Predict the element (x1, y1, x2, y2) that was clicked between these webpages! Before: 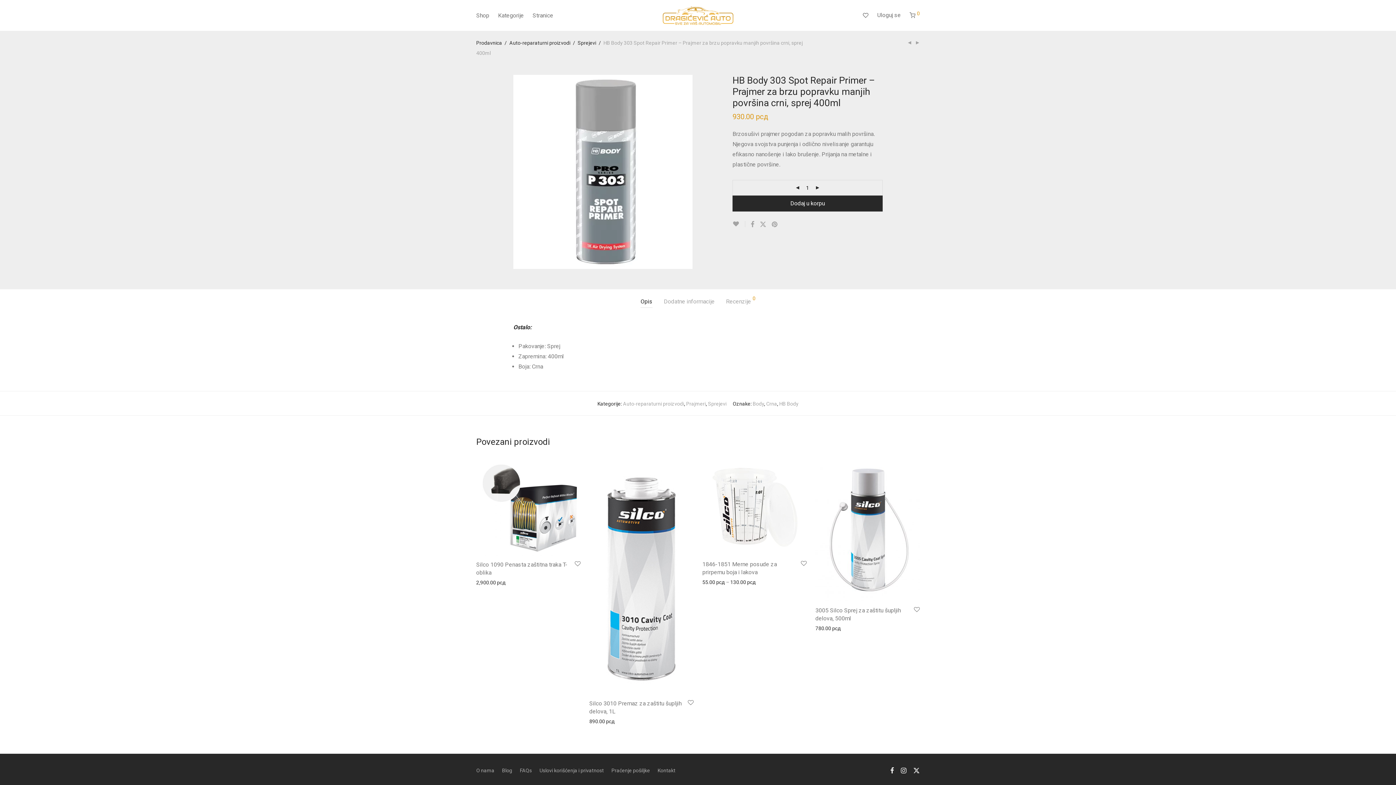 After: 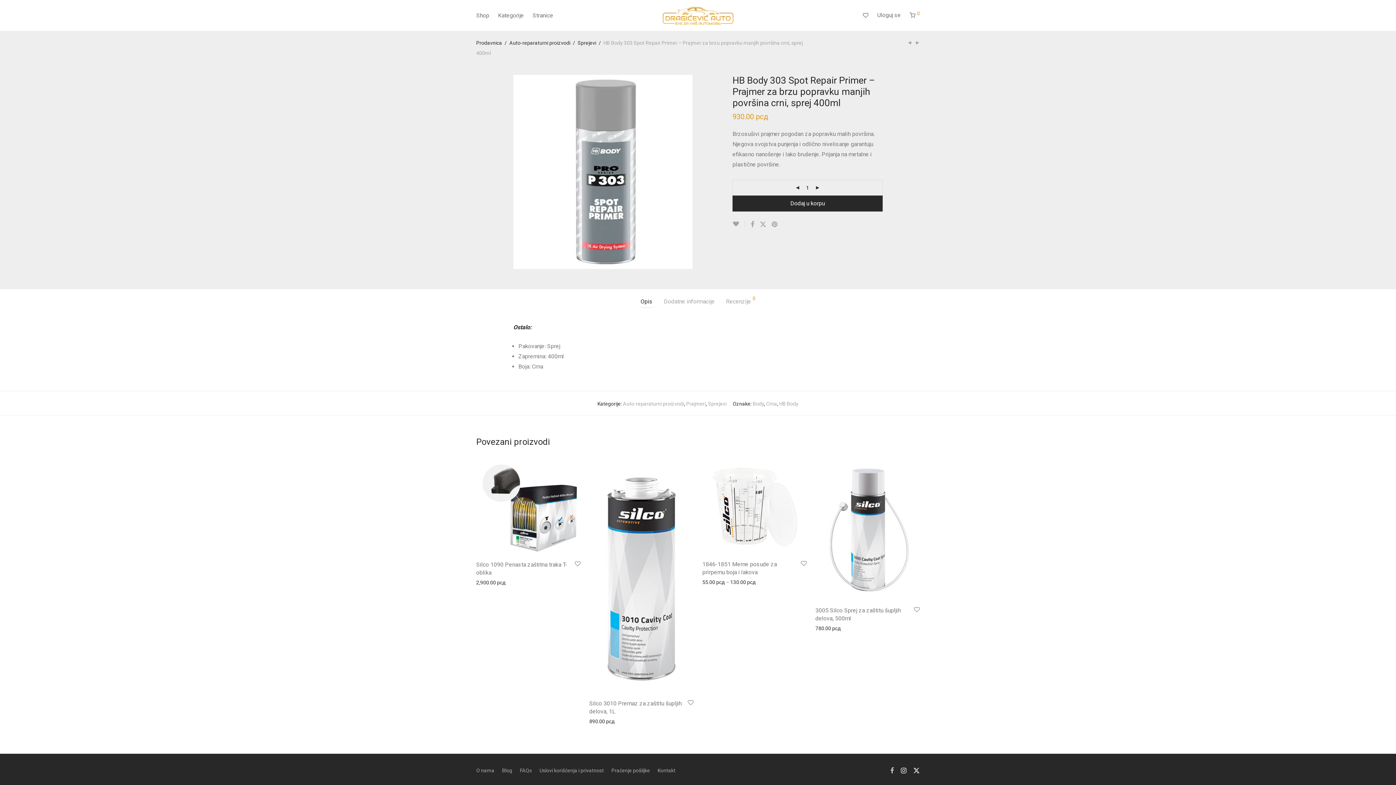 Action: bbox: (890, 767, 894, 773)